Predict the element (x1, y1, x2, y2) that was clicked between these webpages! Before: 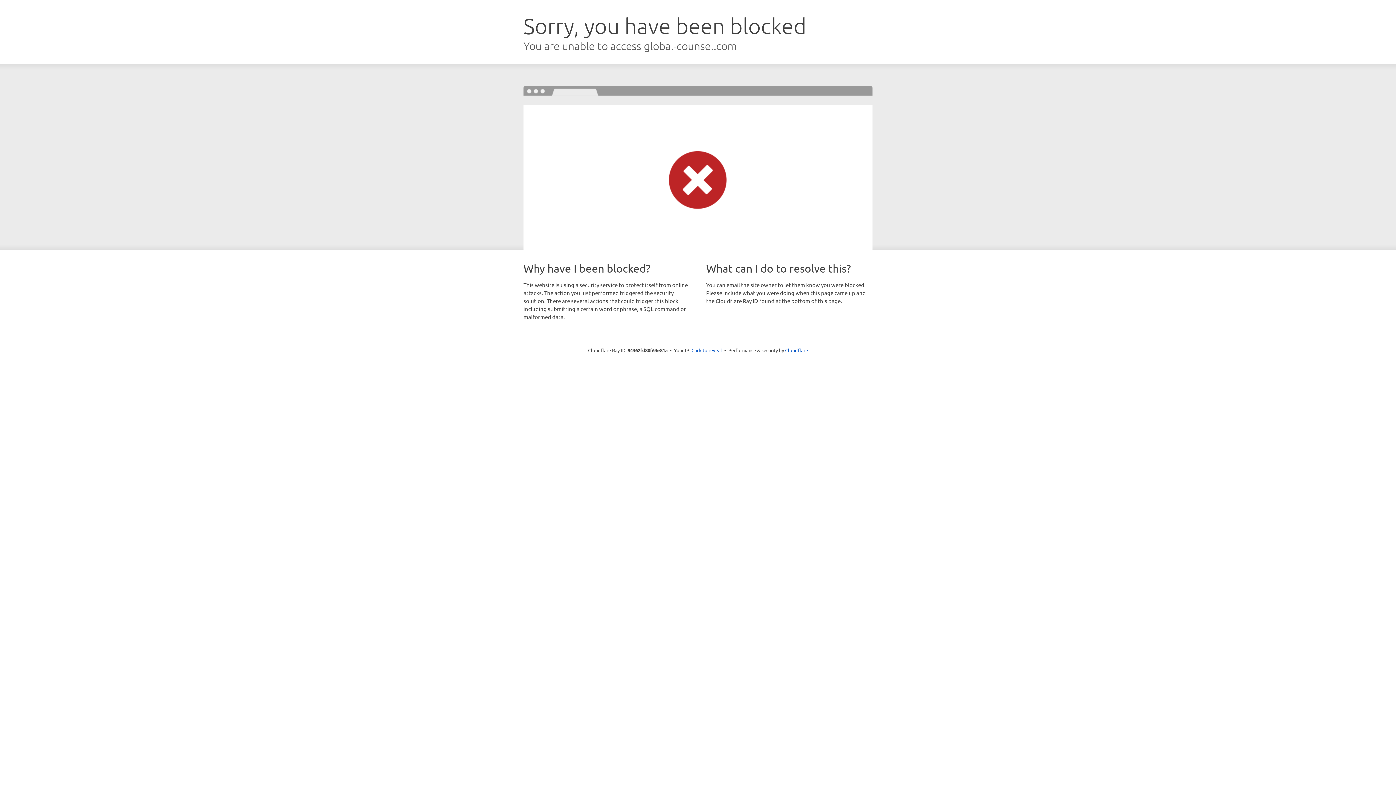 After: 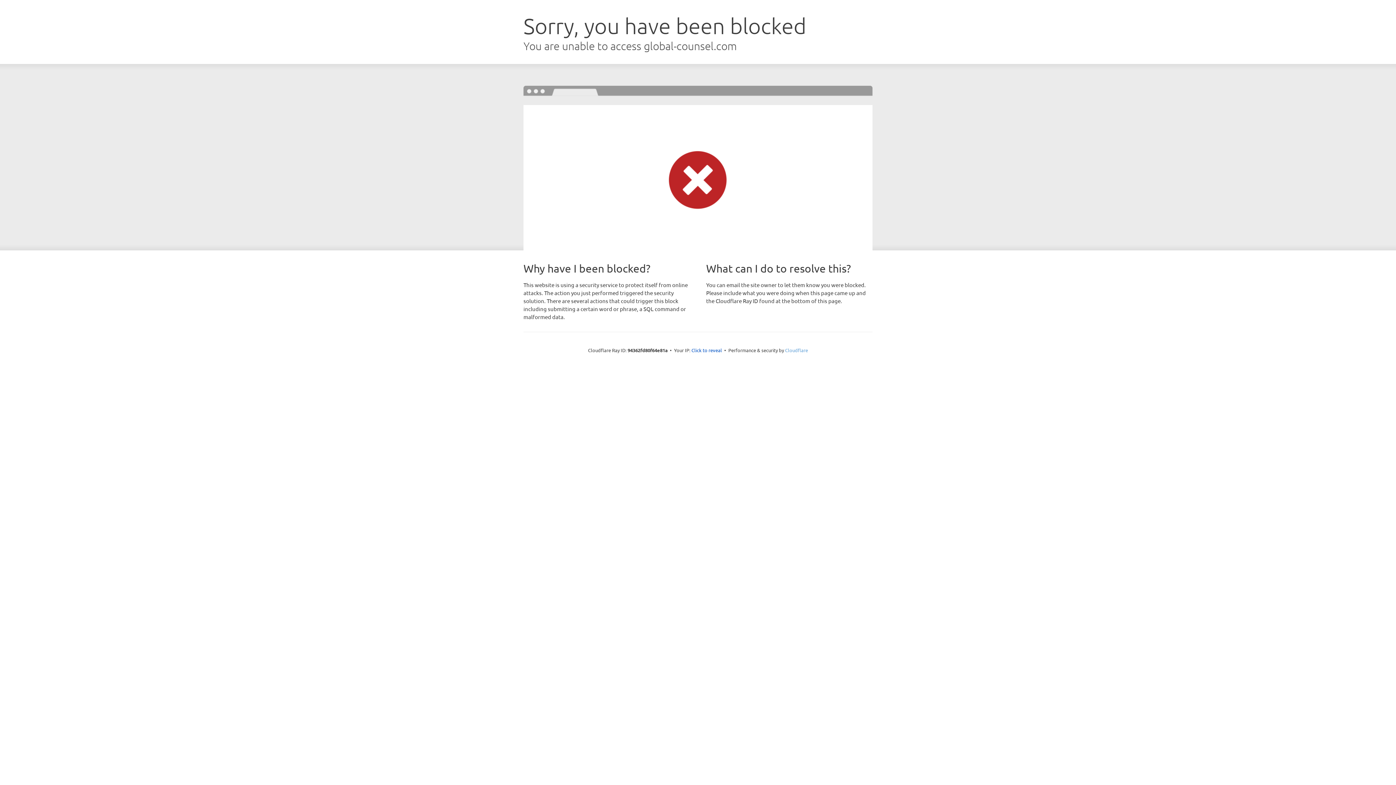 Action: bbox: (785, 347, 808, 353) label: Cloudflare